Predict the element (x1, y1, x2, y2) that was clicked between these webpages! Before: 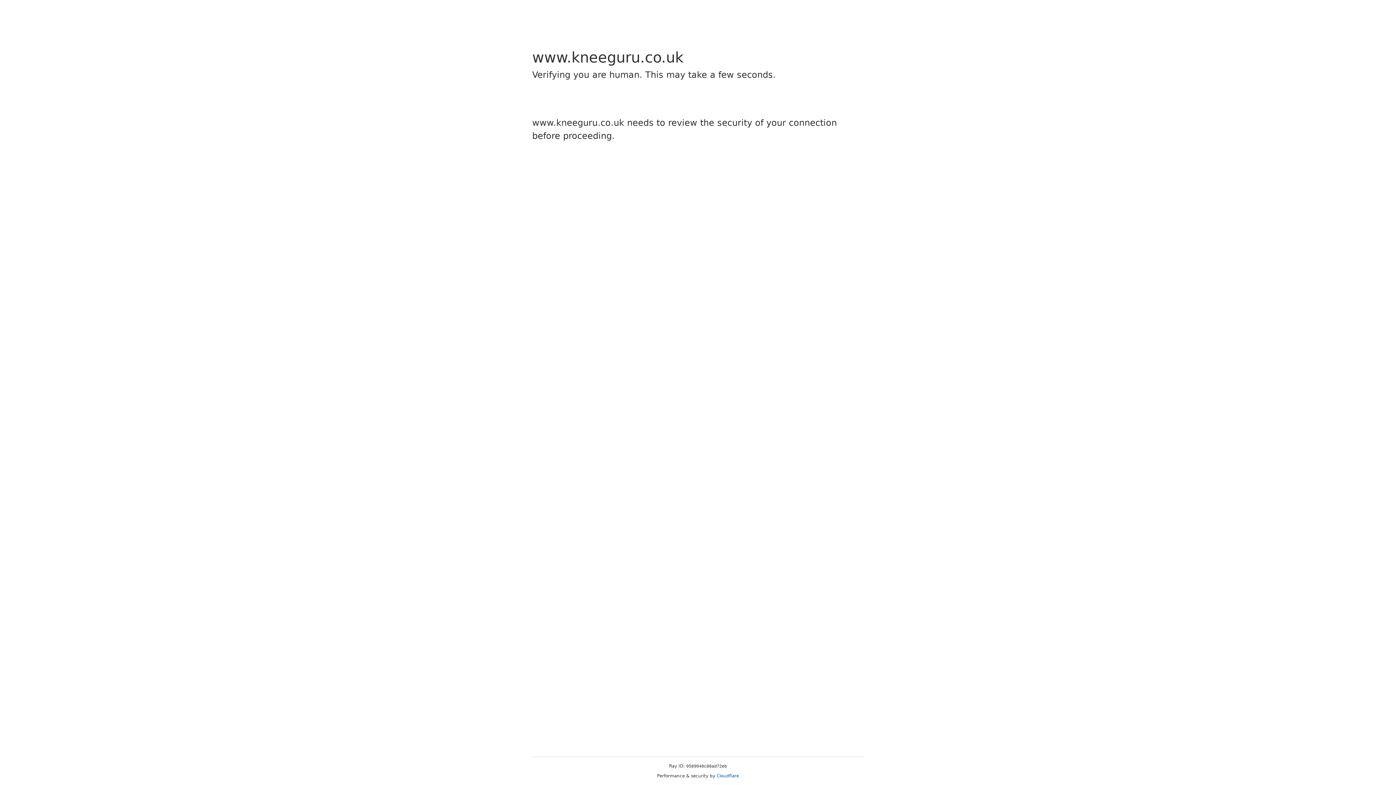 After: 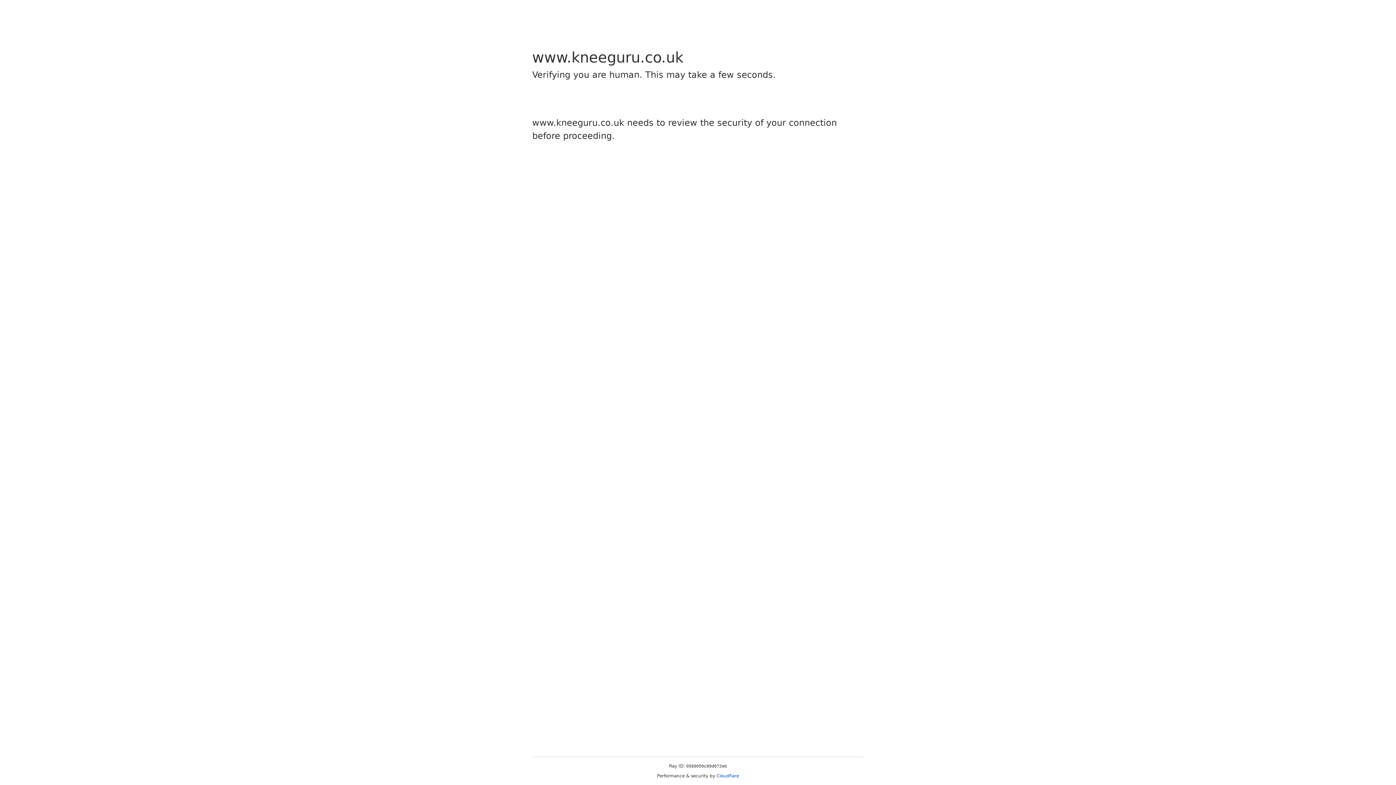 Action: bbox: (716, 773, 739, 778) label: Cloudflare